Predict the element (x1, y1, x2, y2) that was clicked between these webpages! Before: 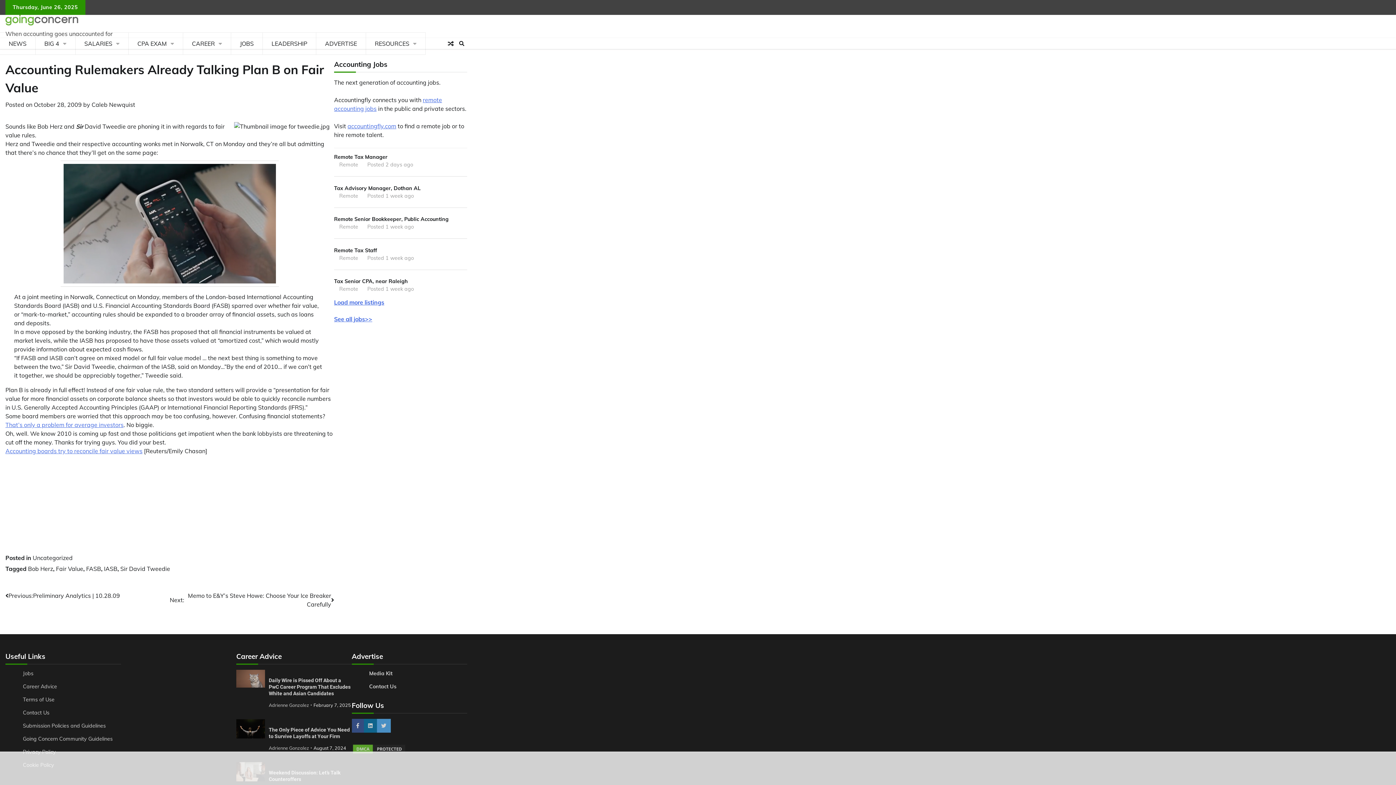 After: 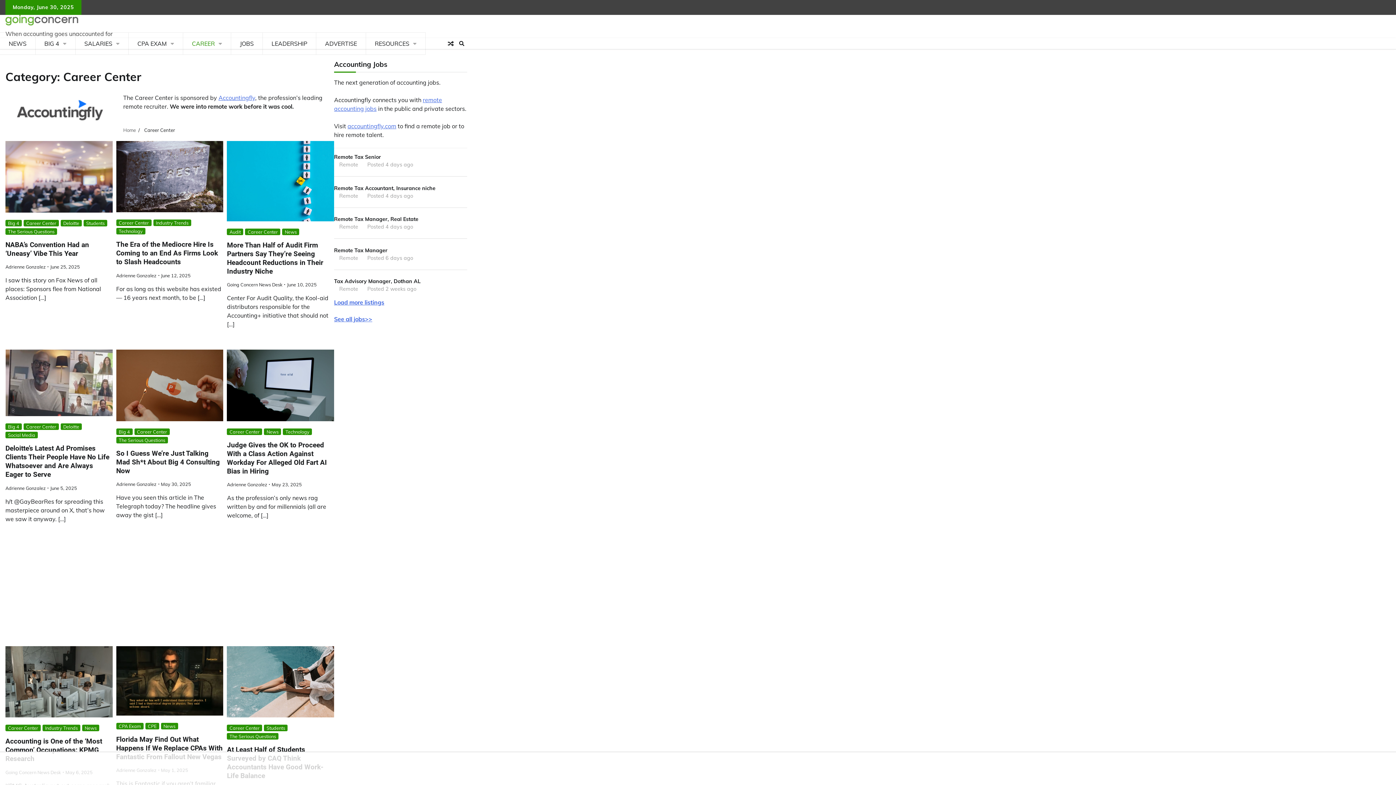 Action: bbox: (183, 32, 231, 54) label: CAREER